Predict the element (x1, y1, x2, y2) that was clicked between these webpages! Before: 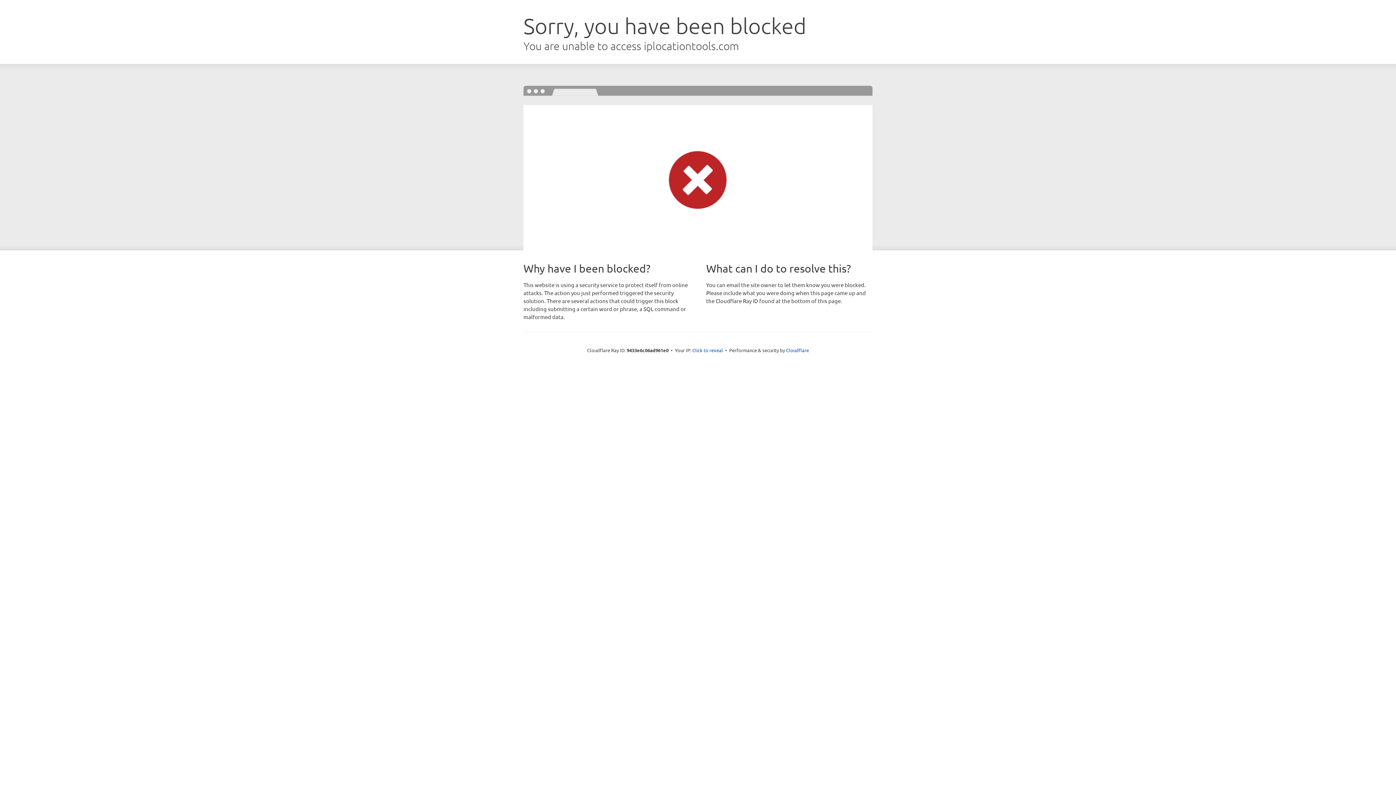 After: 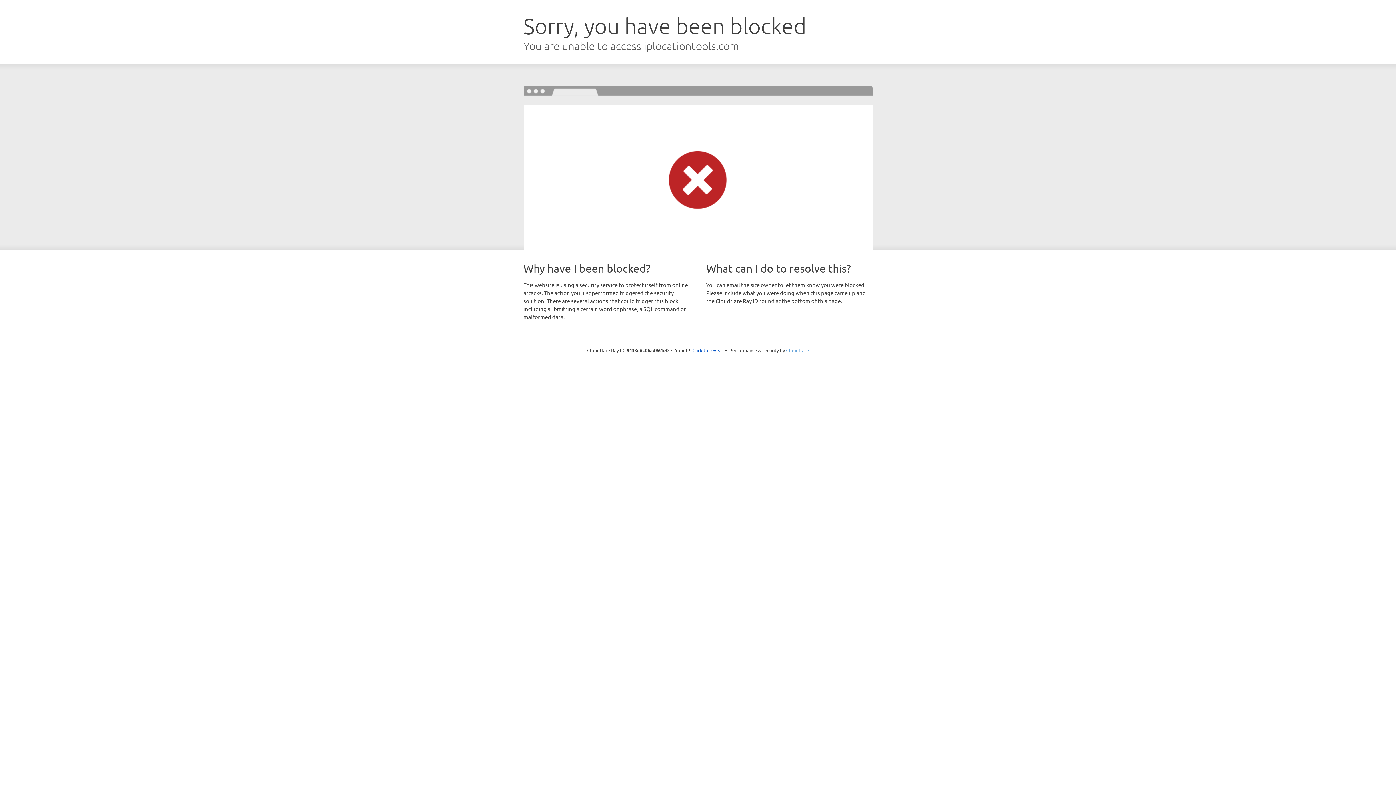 Action: bbox: (786, 347, 809, 353) label: Cloudflare